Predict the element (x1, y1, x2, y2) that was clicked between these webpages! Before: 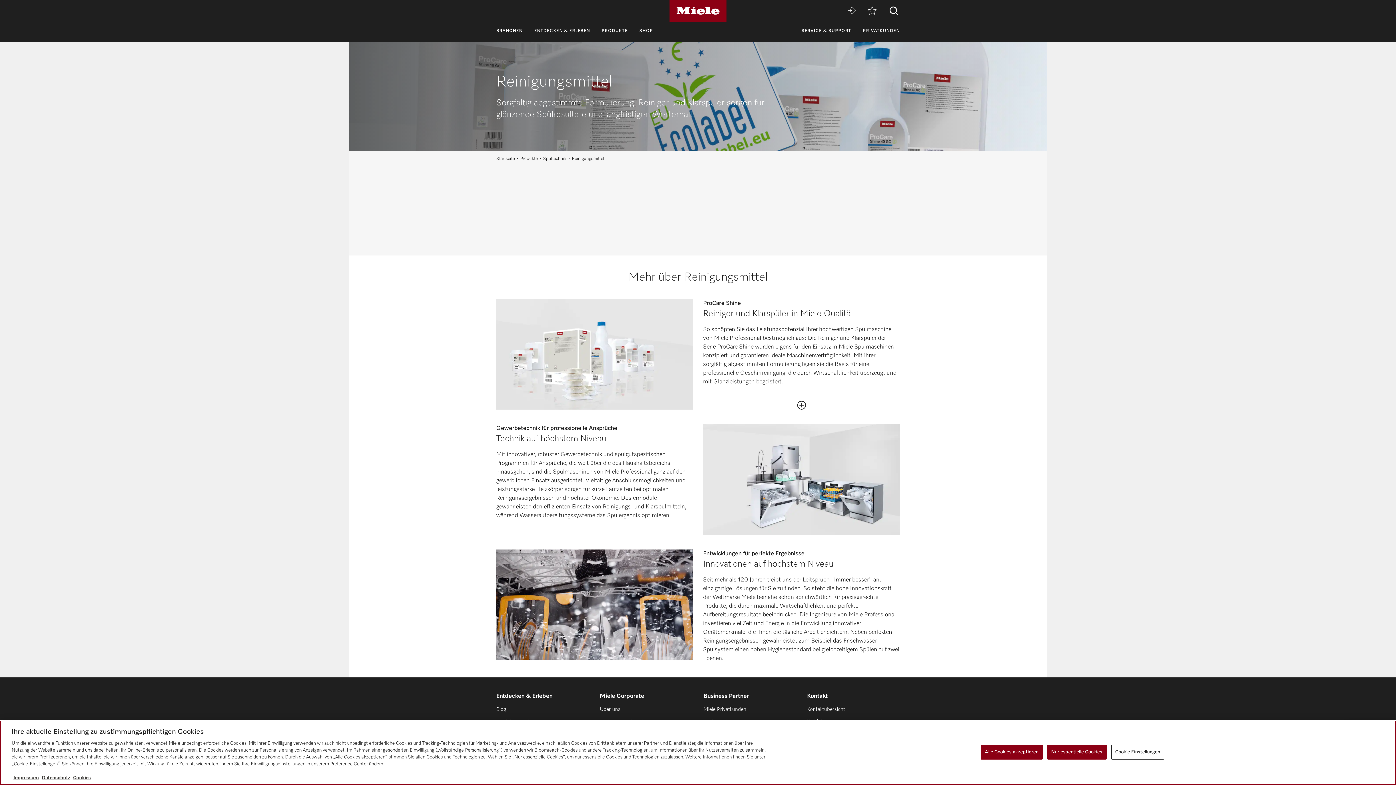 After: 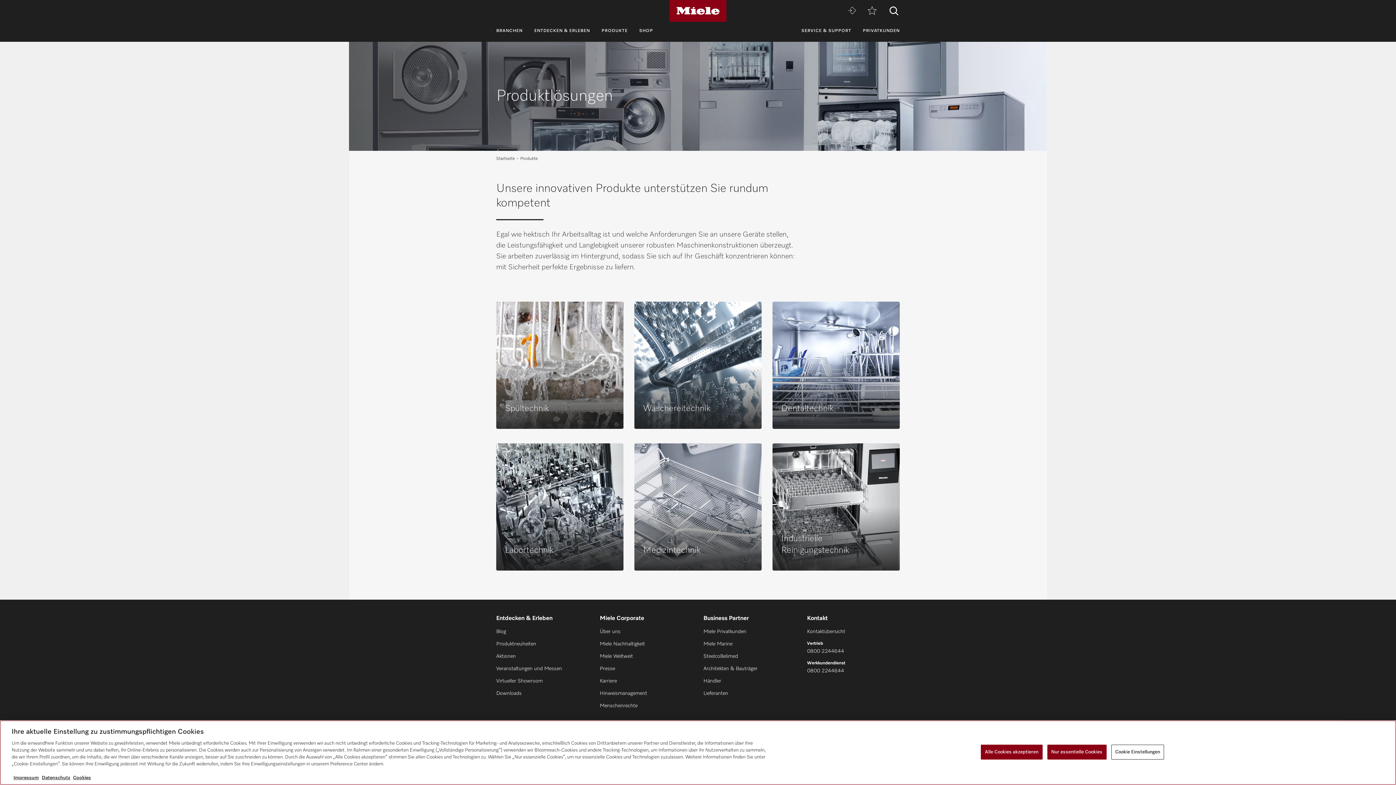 Action: label: Produkte bbox: (520, 155, 543, 162)